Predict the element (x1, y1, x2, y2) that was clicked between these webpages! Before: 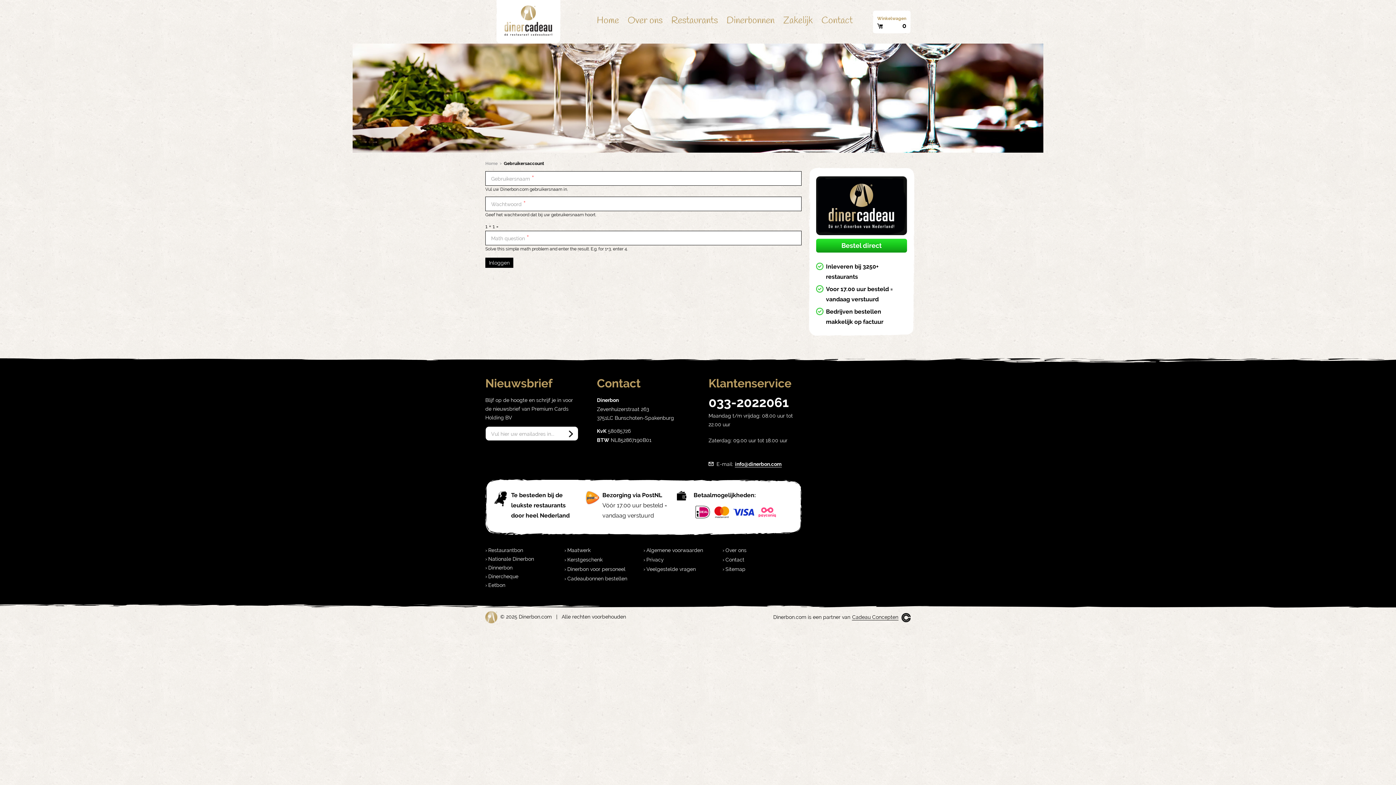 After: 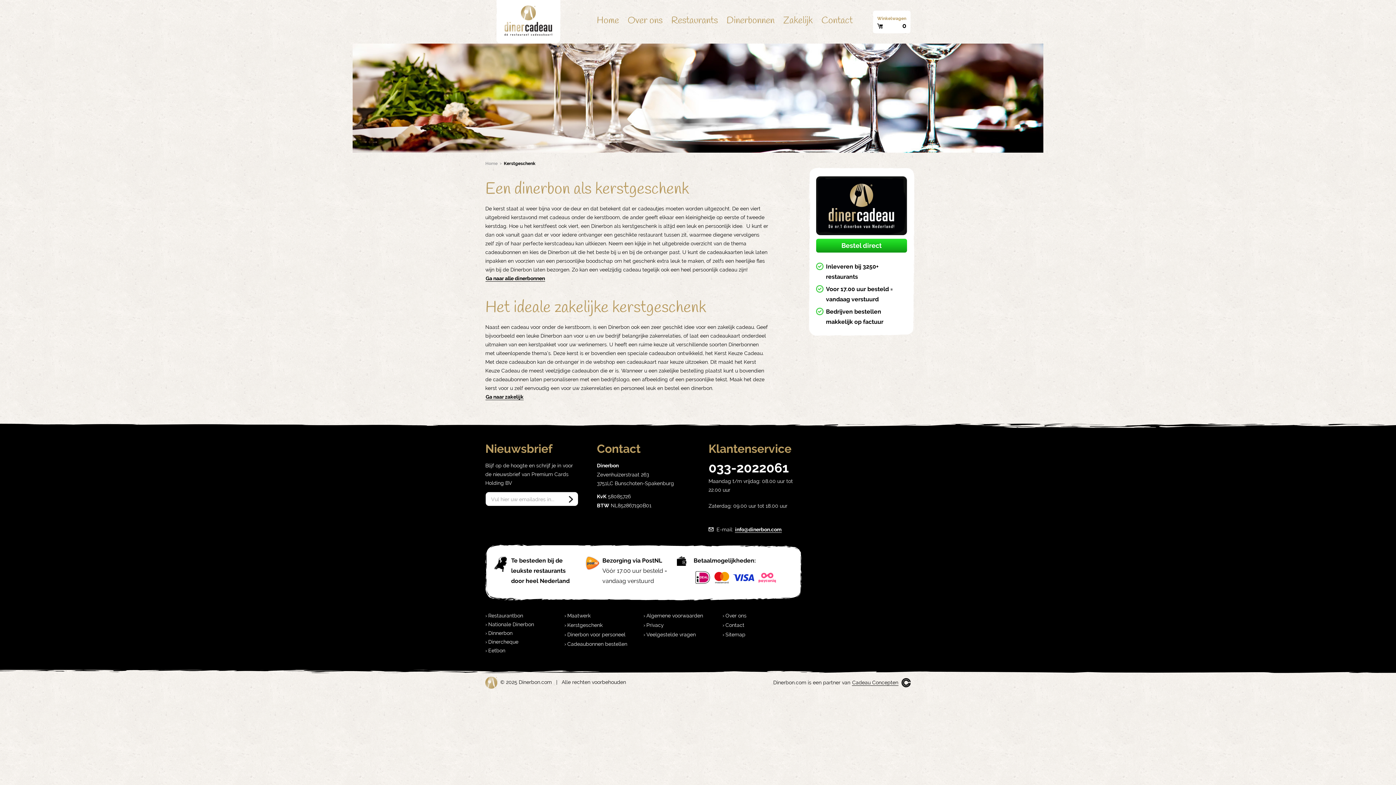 Action: bbox: (564, 557, 605, 562) label: Kerstgeschenk